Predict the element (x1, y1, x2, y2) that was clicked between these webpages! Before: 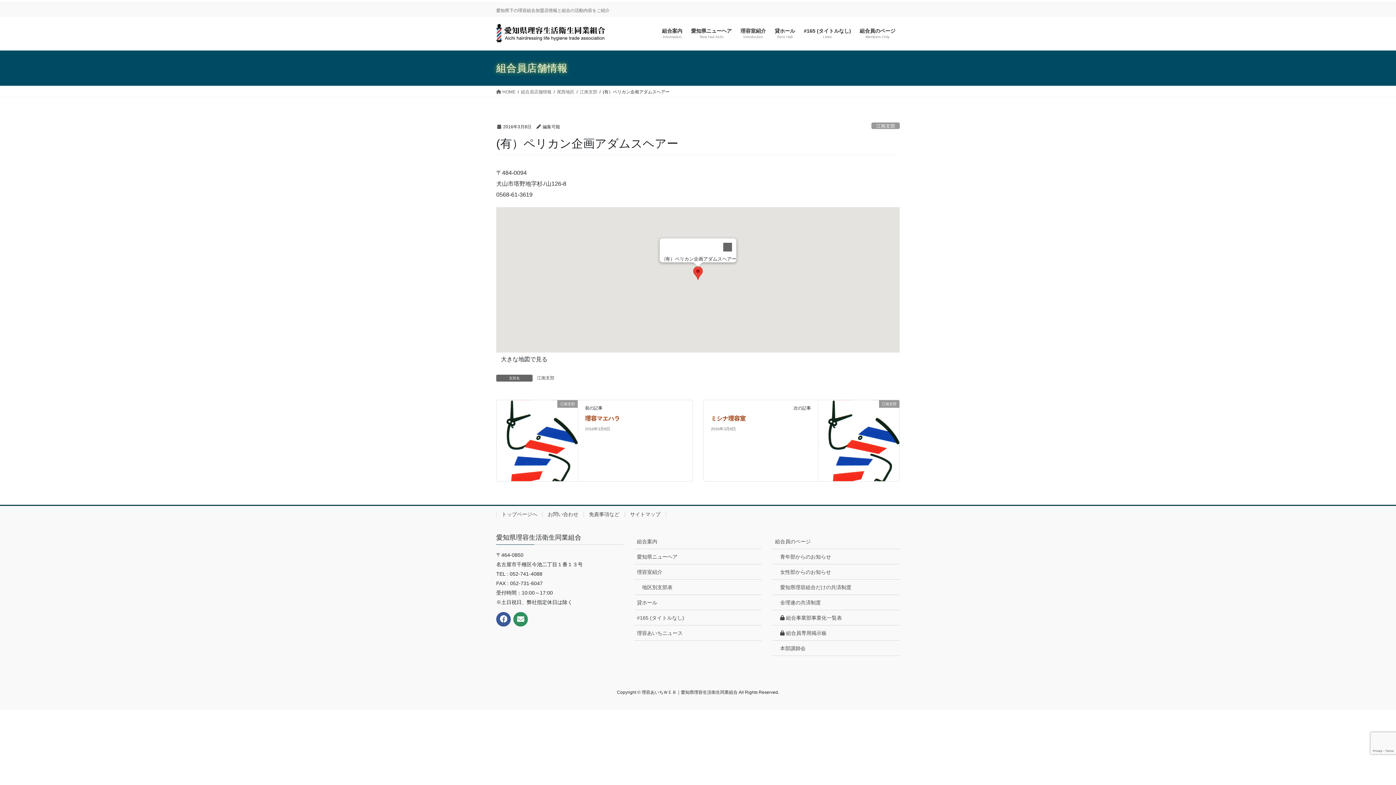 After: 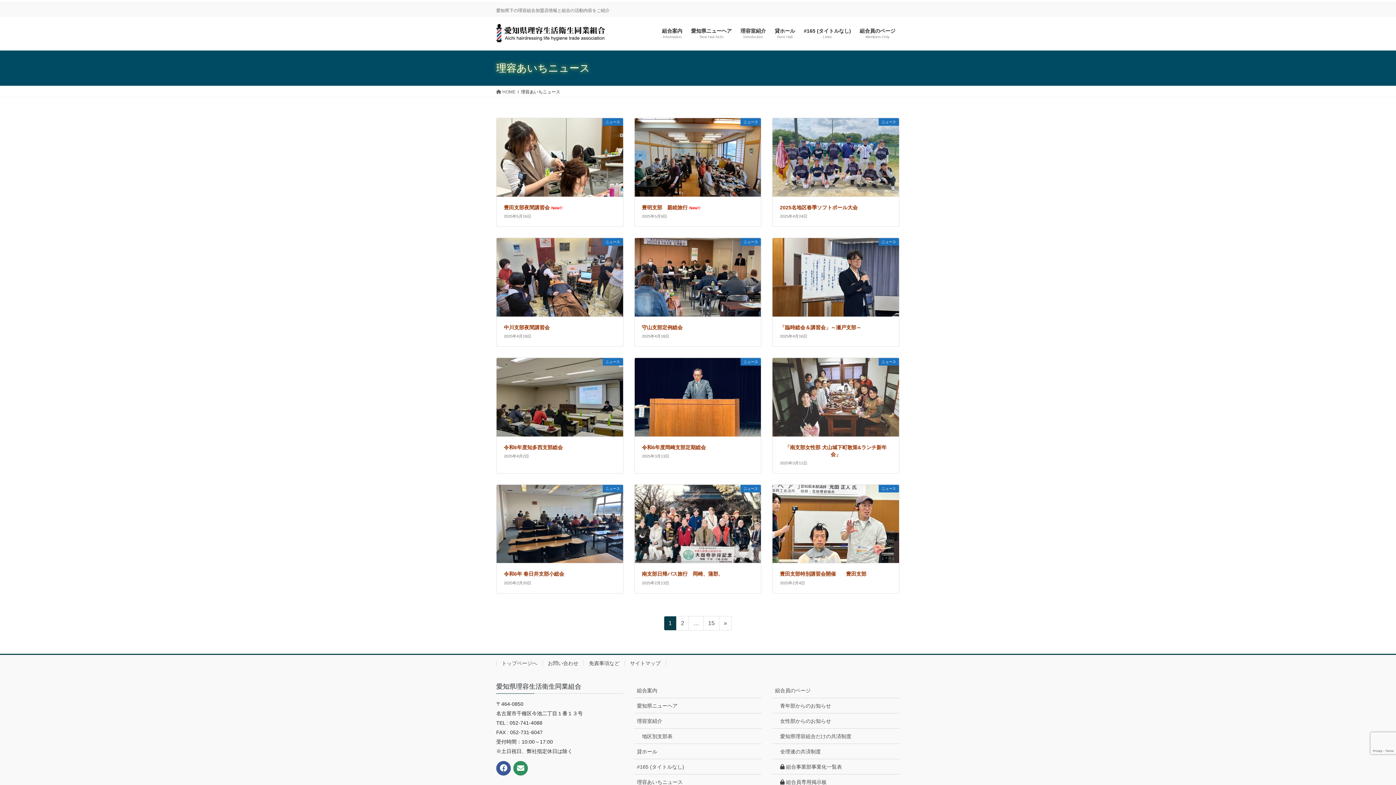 Action: bbox: (634, 625, 761, 640) label: 理容あいちニュース